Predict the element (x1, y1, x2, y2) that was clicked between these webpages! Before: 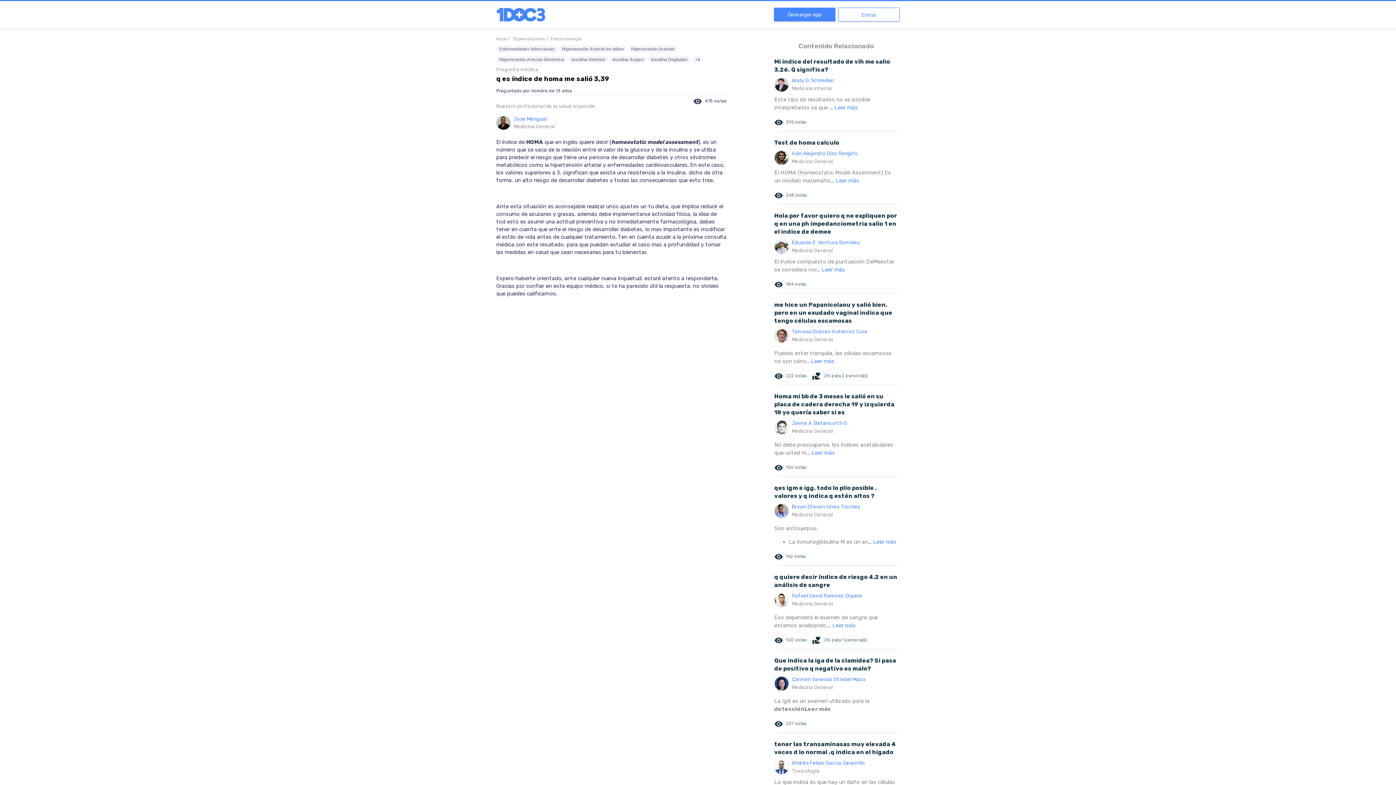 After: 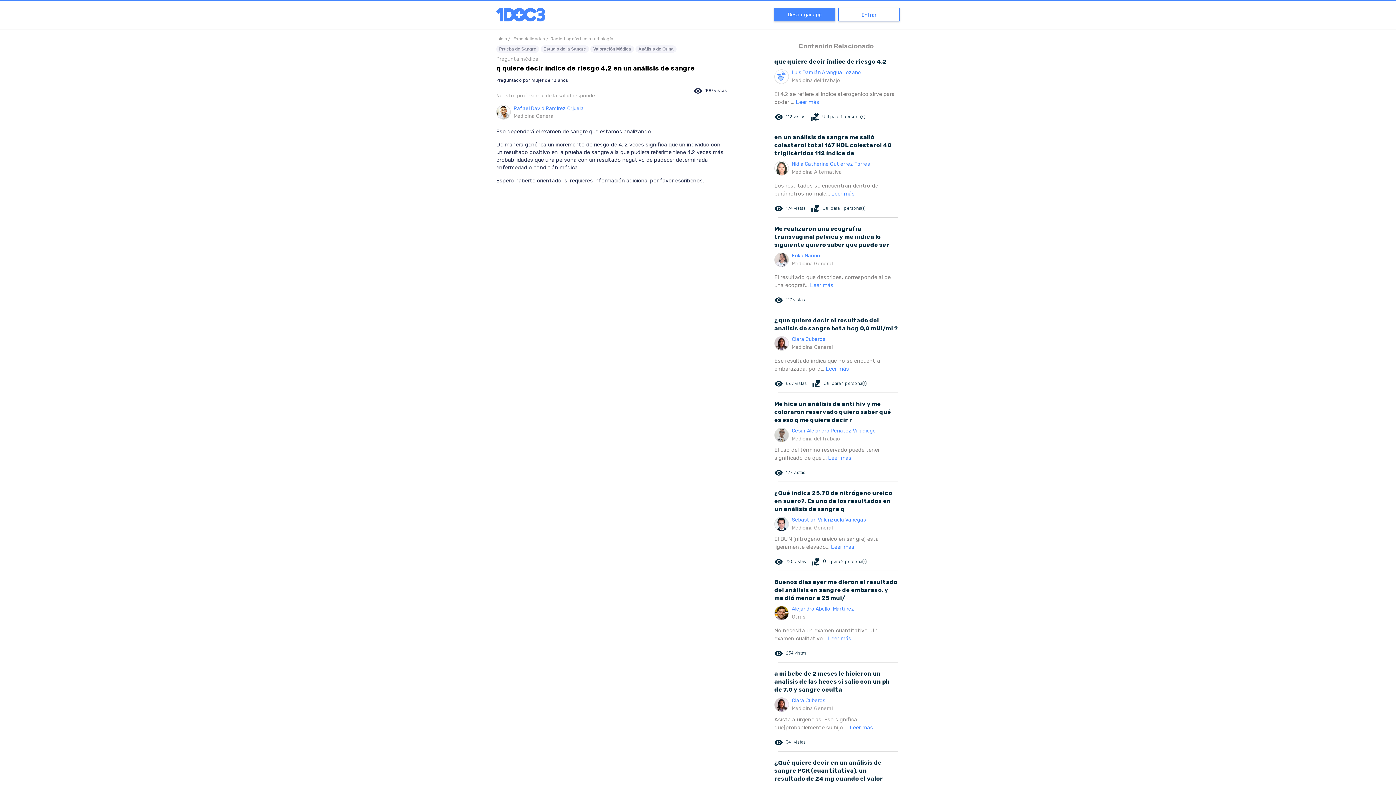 Action: label: q quiere decir índice de riesgo 4,2 en un análisis de sangre
	Rafael David Ramirez Orjuela
Medicina General

Eso dependerá el examen de sangre que estamos analizando.... Leer más

remove_red_eye100 vistas
volunteer_activismÚtil para 1 persona(s) bbox: (774, 573, 898, 649)